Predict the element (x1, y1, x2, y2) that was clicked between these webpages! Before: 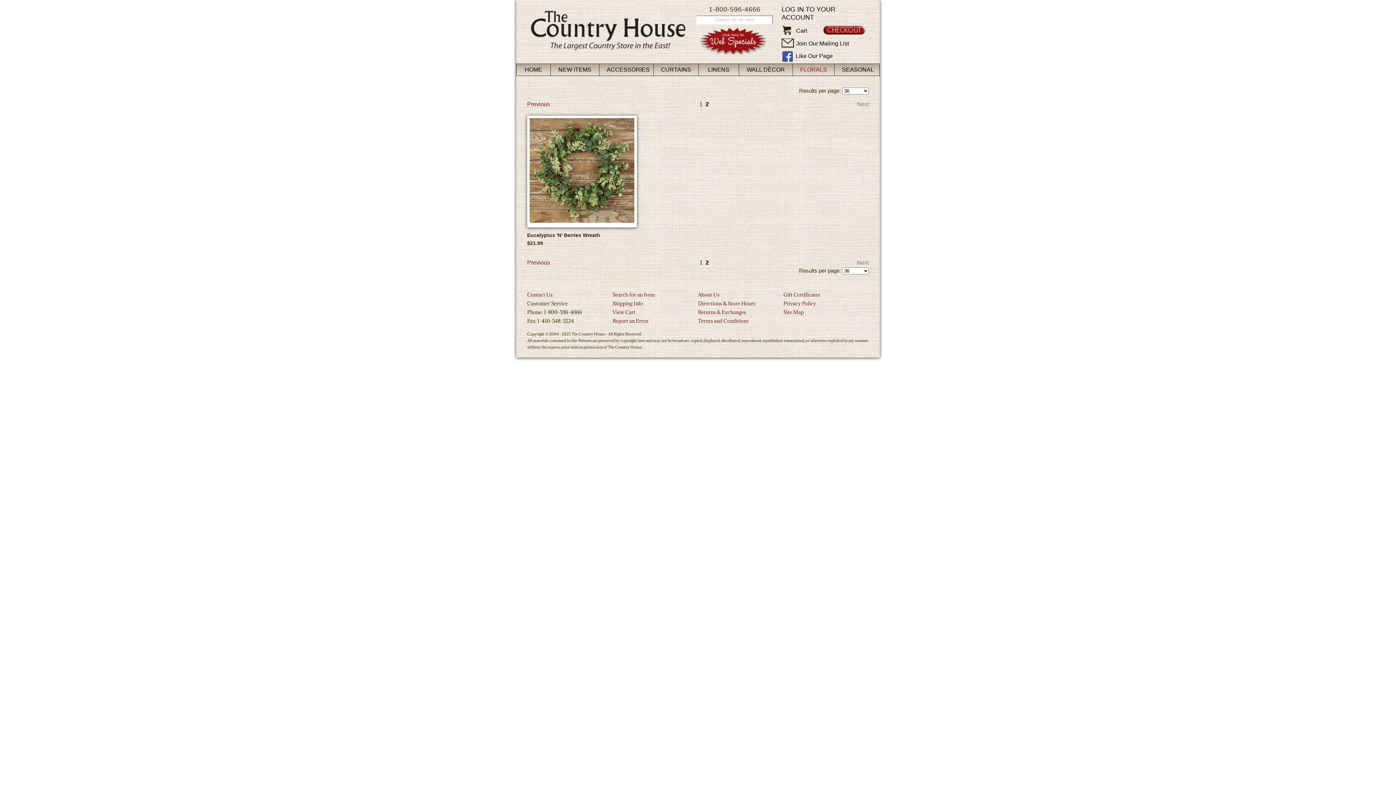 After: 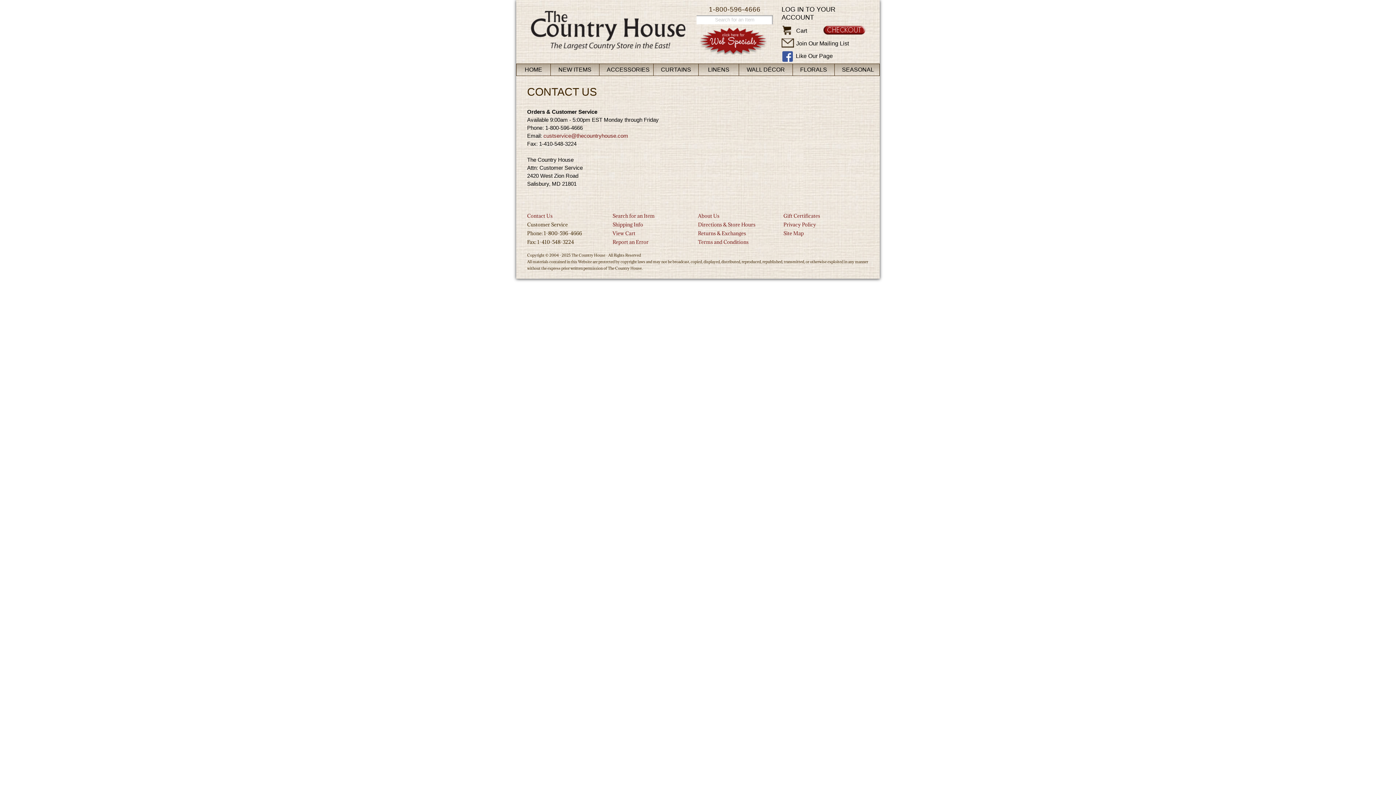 Action: label: Contact Us bbox: (527, 291, 552, 298)